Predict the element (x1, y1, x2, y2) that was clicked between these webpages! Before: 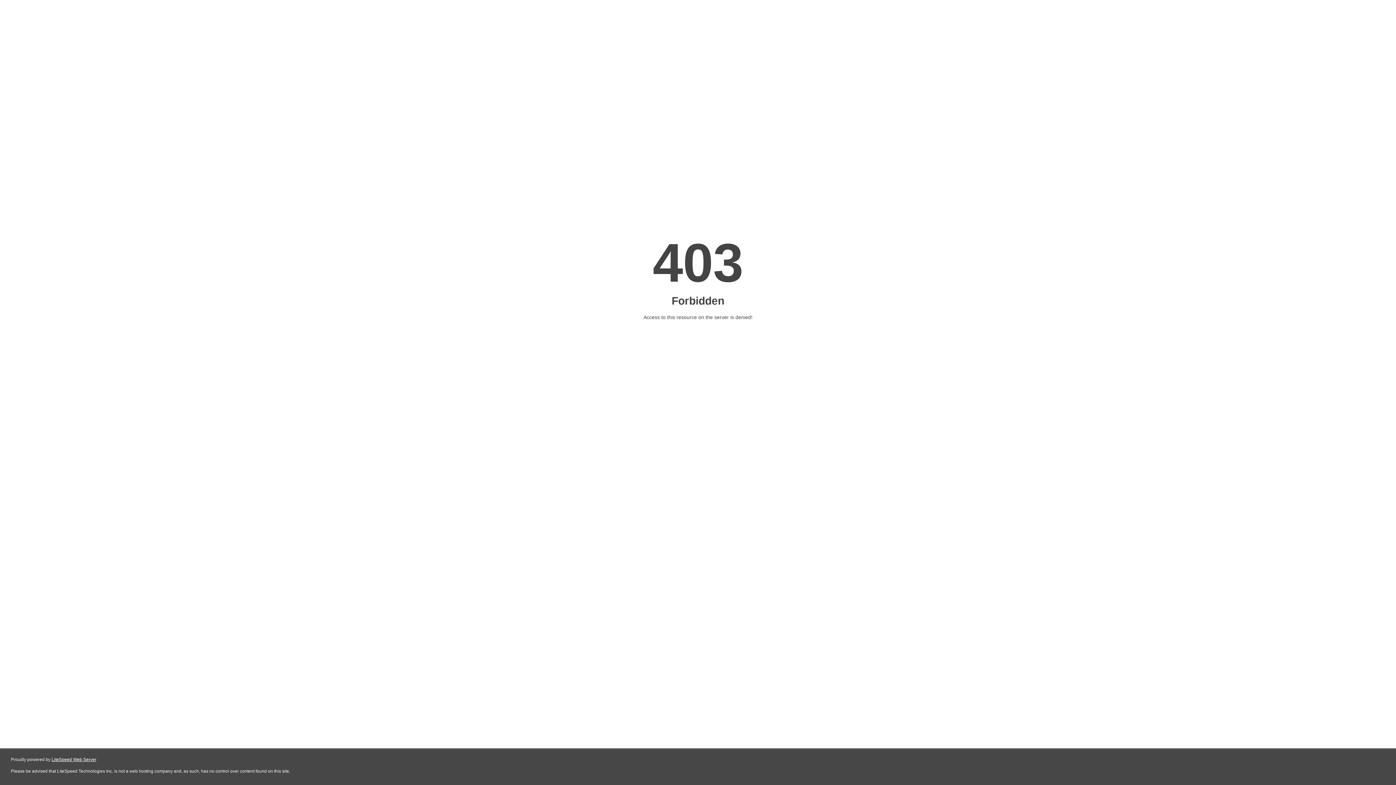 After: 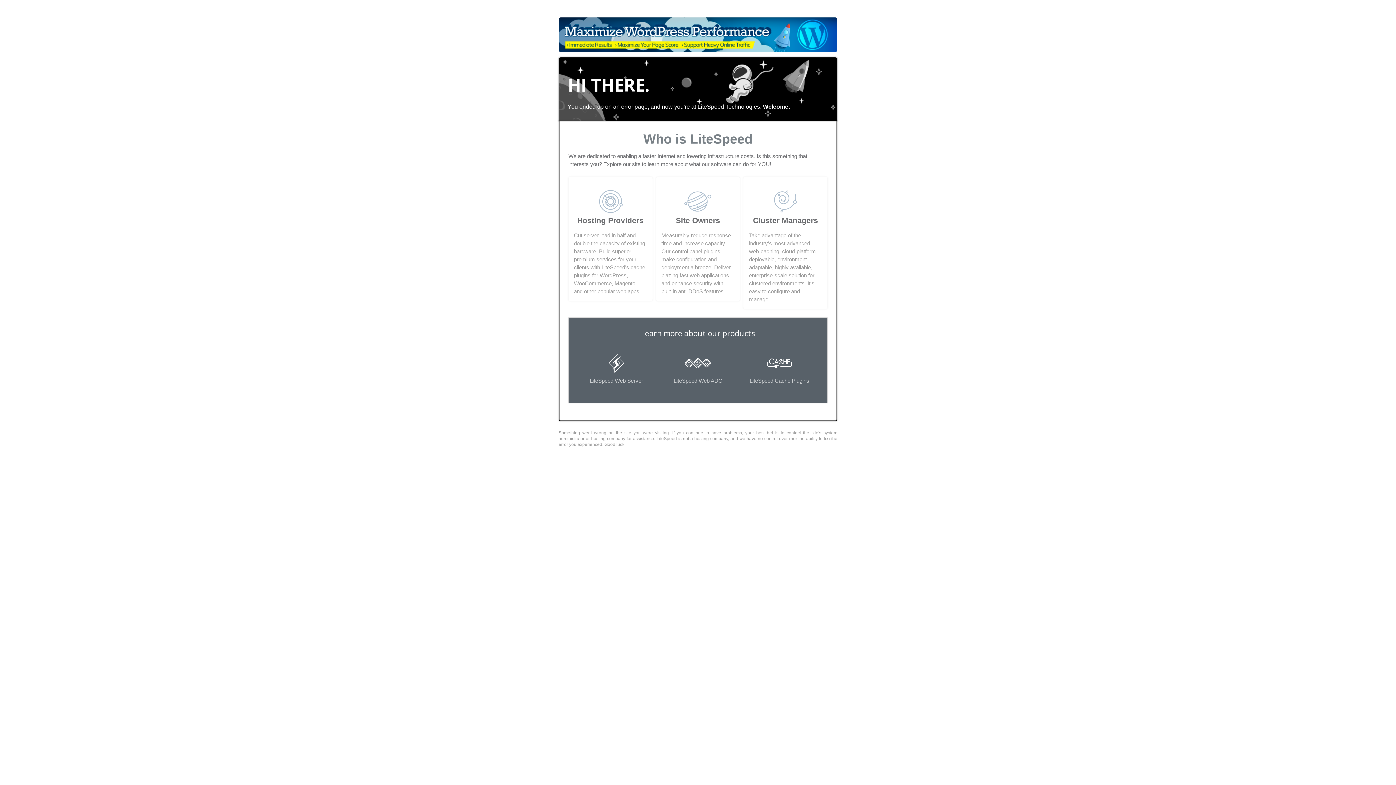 Action: label: LiteSpeed Web Server bbox: (51, 757, 96, 762)